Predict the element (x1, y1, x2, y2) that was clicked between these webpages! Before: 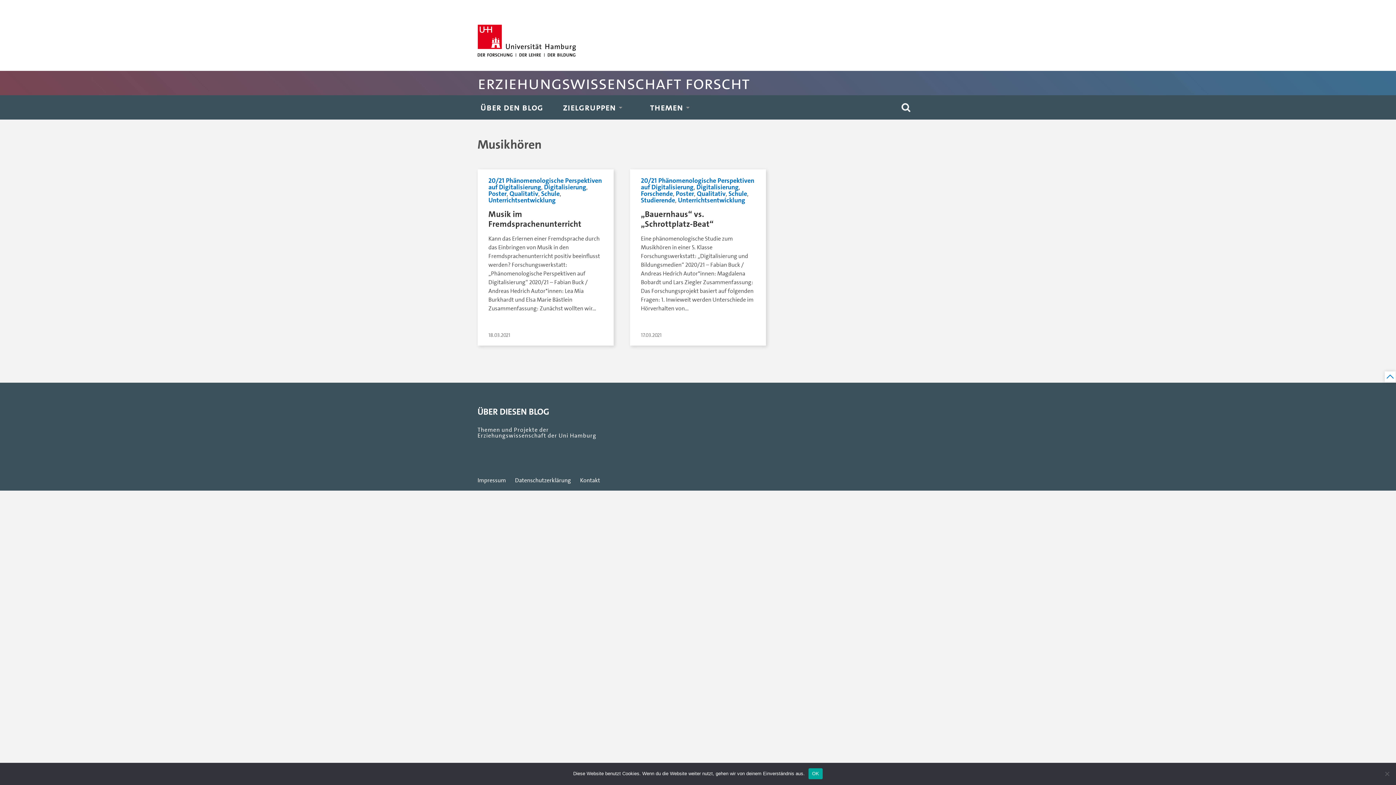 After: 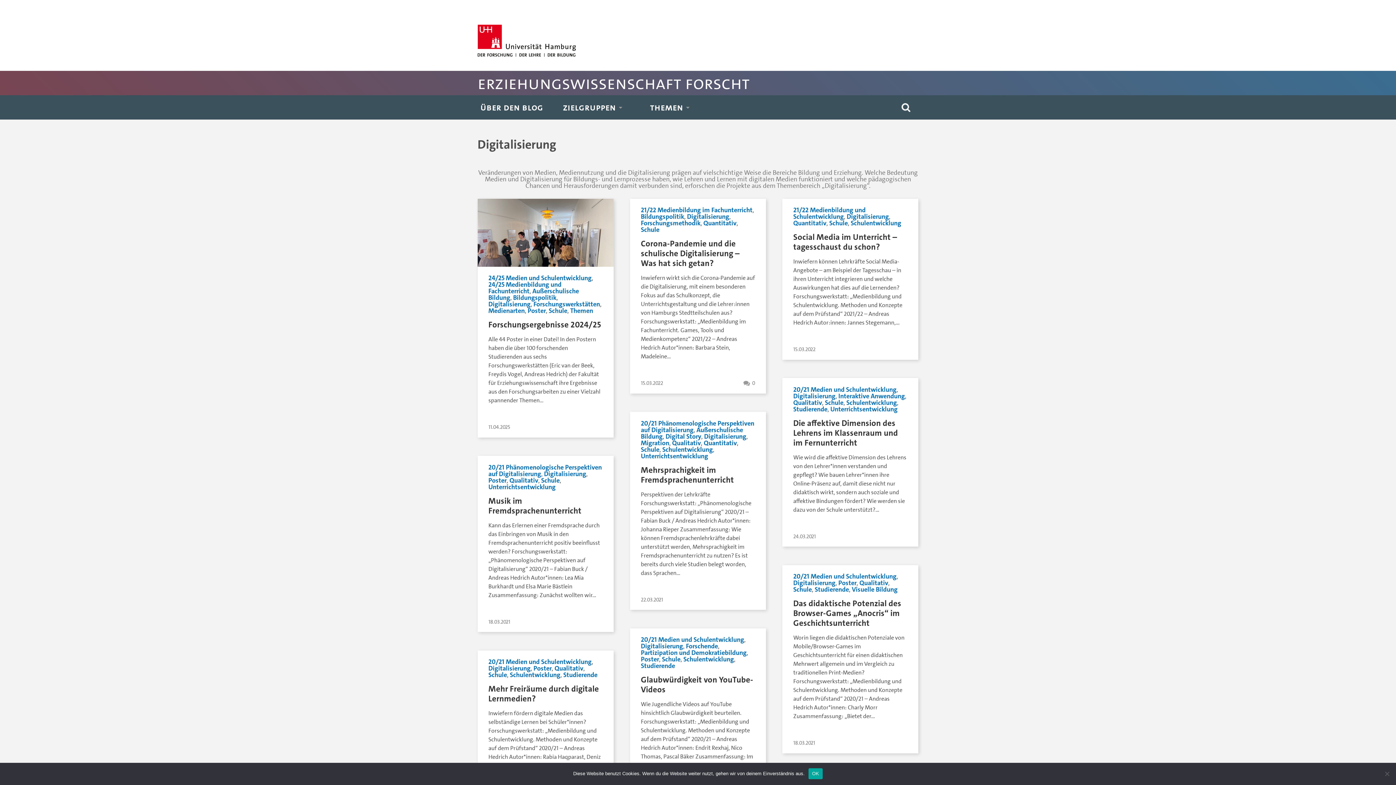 Action: label: Digitalisierung bbox: (544, 183, 586, 191)